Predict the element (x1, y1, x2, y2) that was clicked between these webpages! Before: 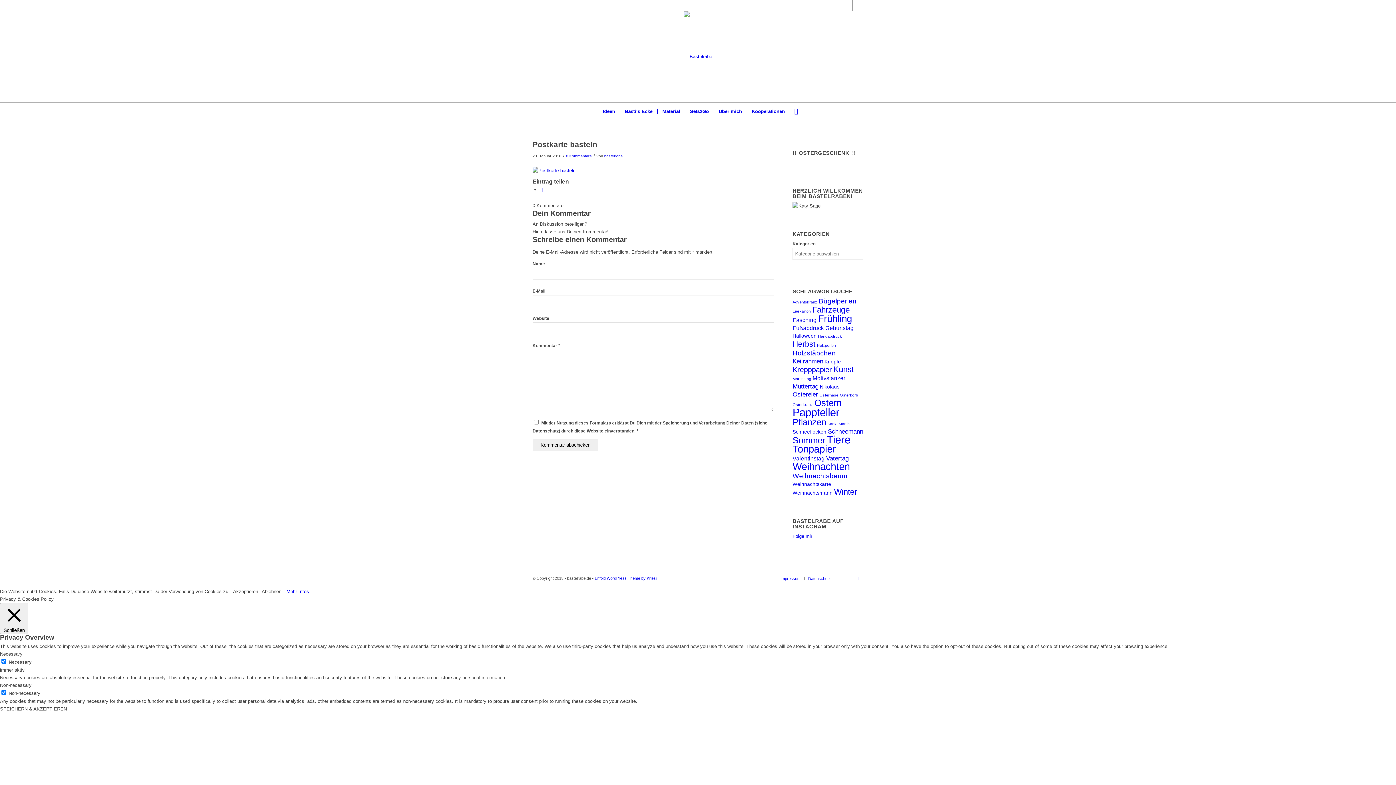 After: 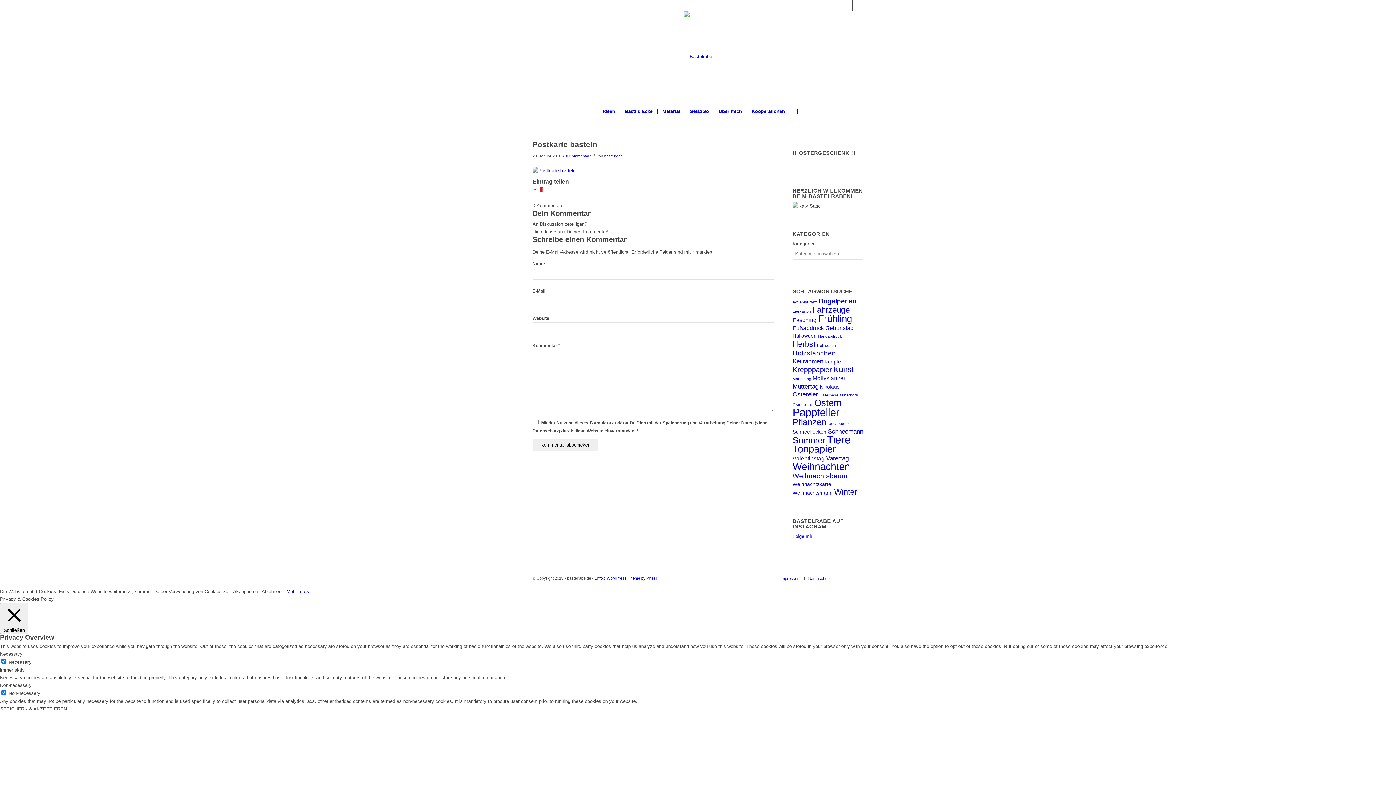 Action: label: Teilen auf Pinterest bbox: (540, 186, 542, 192)